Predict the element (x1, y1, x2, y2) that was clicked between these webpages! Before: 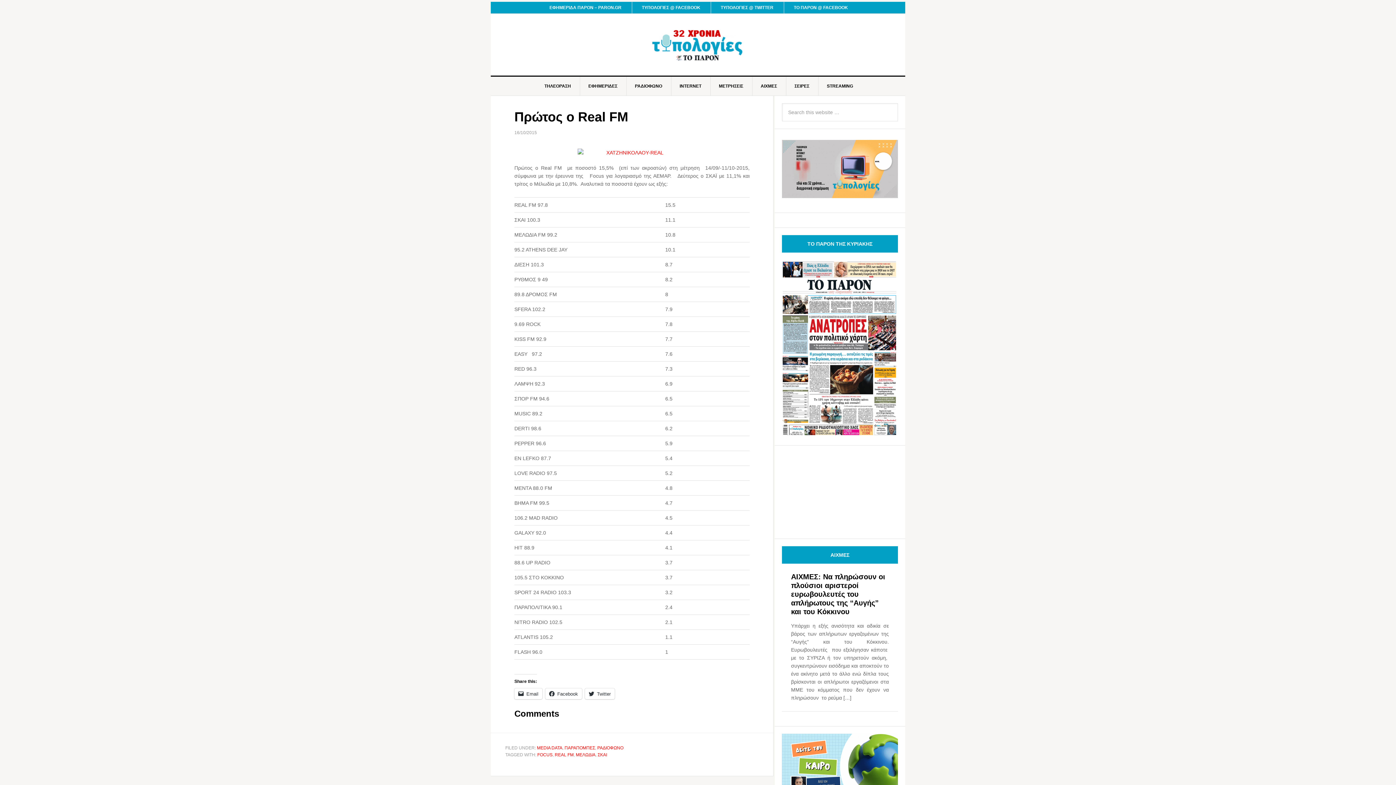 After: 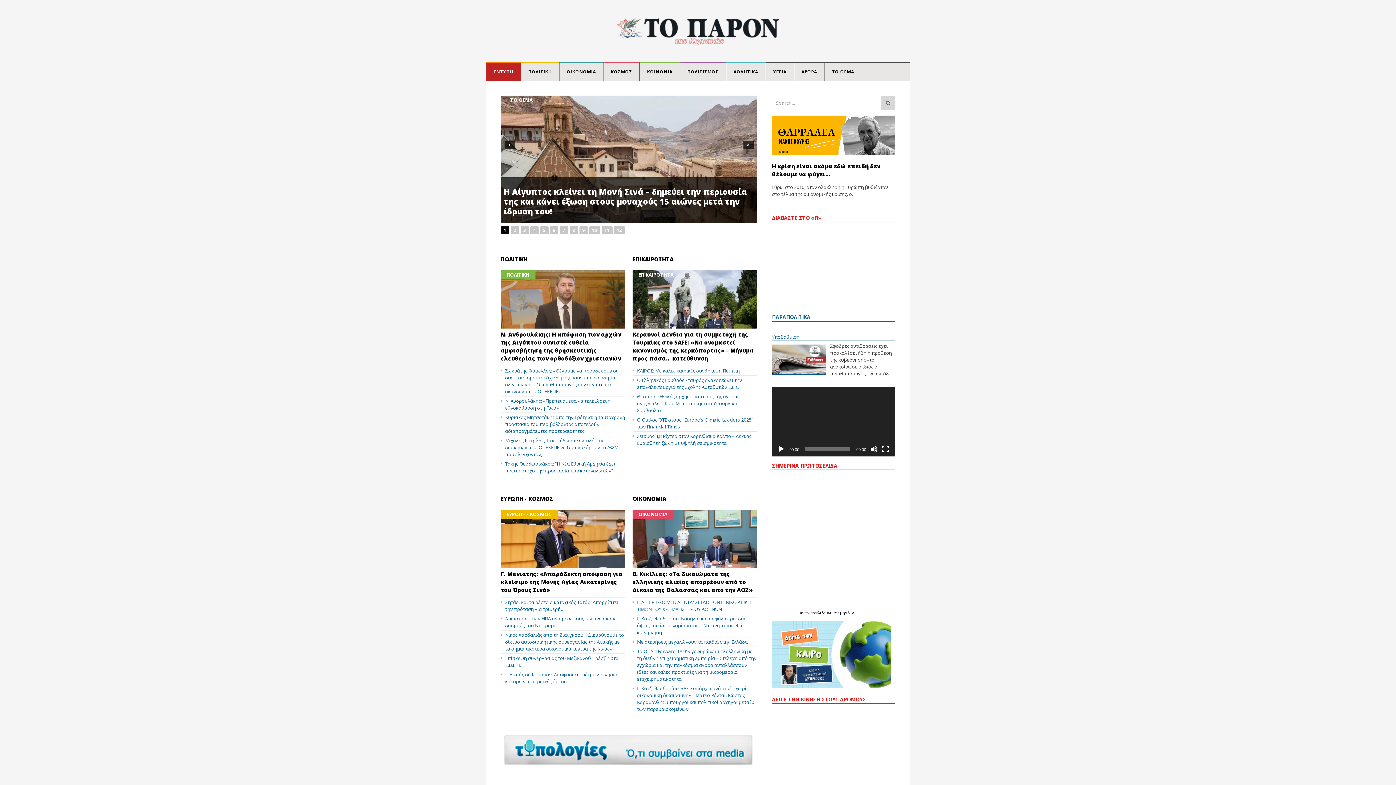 Action: label: ΕΦΗΜΕΡΙΔΑ ΠΑΡΟΝ – PARON.GR bbox: (539, 1, 632, 13)